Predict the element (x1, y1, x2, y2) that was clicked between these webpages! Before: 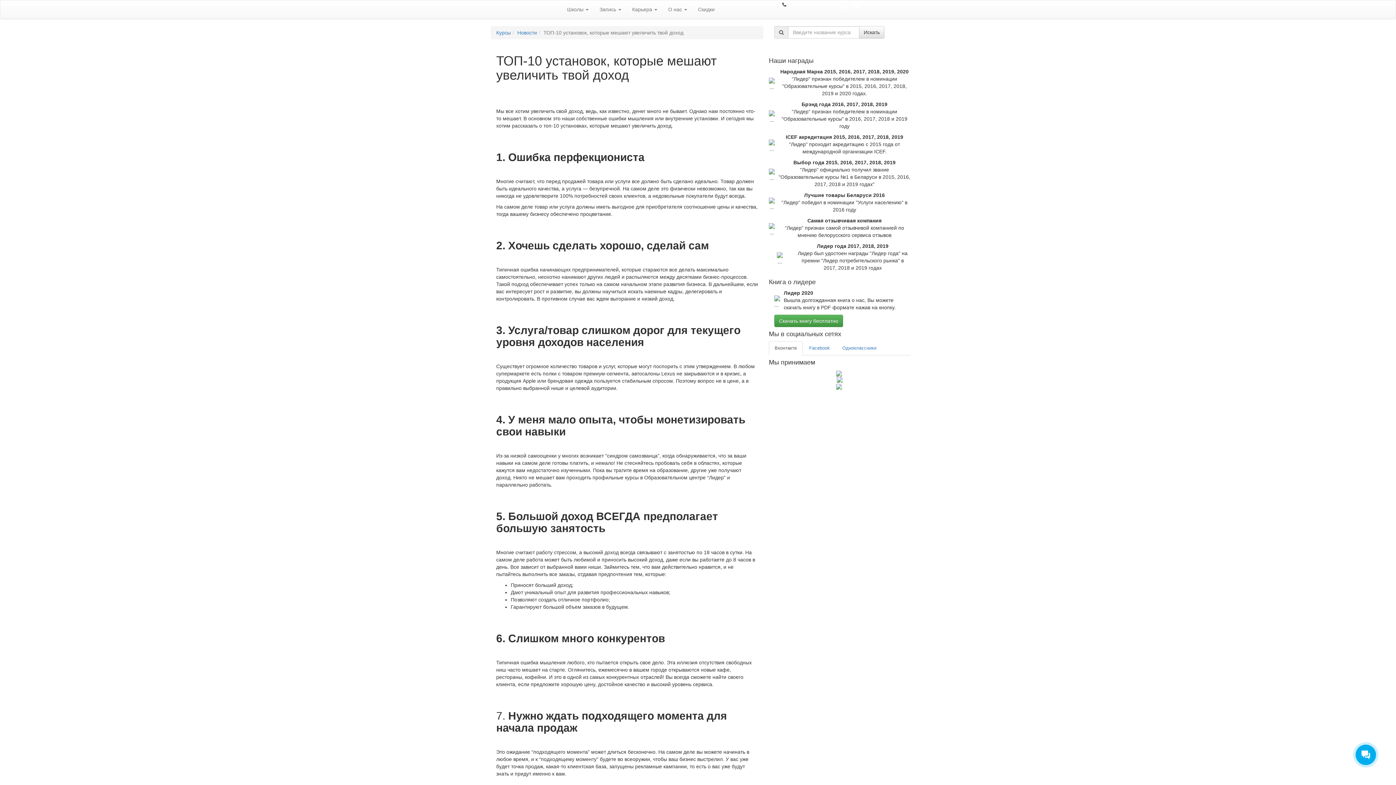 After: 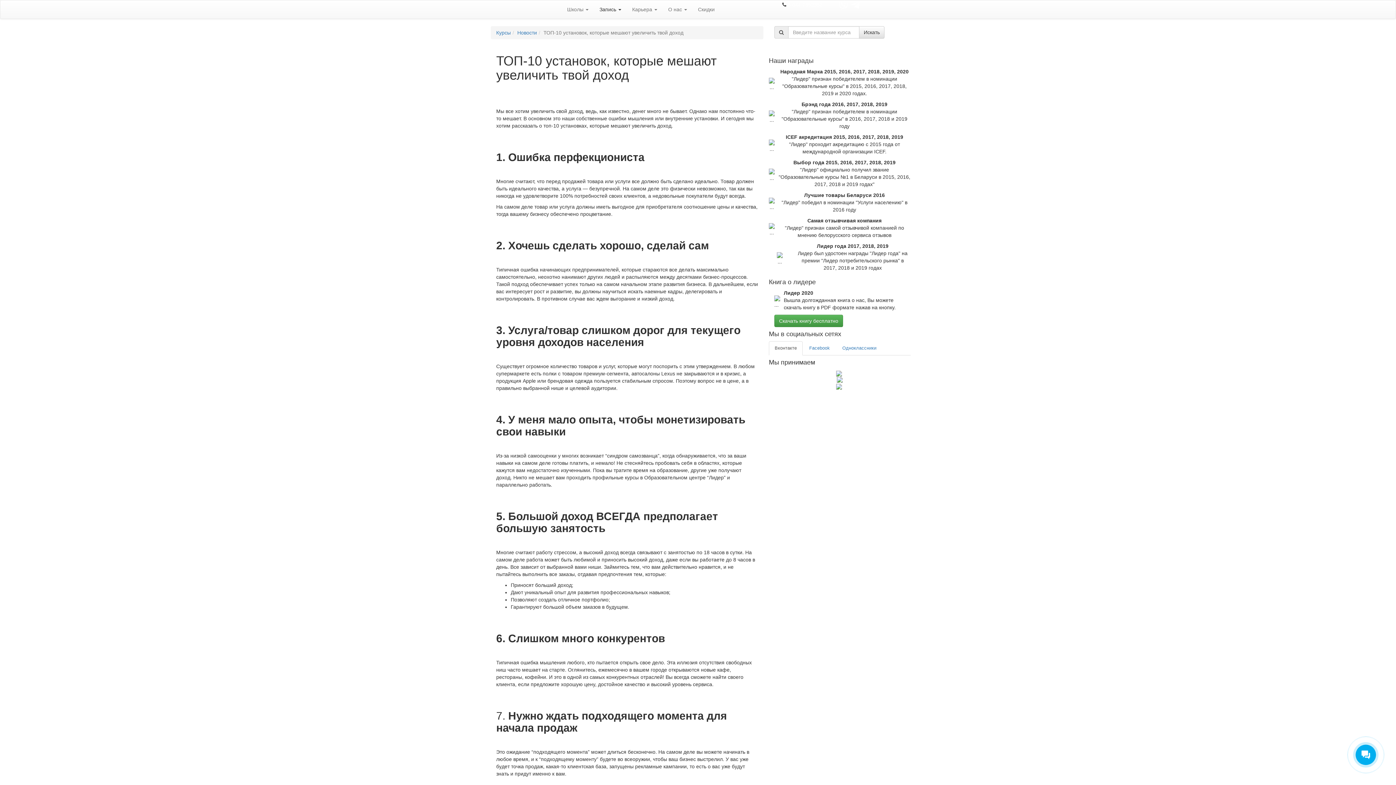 Action: bbox: (594, 0, 626, 18) label: Запись 